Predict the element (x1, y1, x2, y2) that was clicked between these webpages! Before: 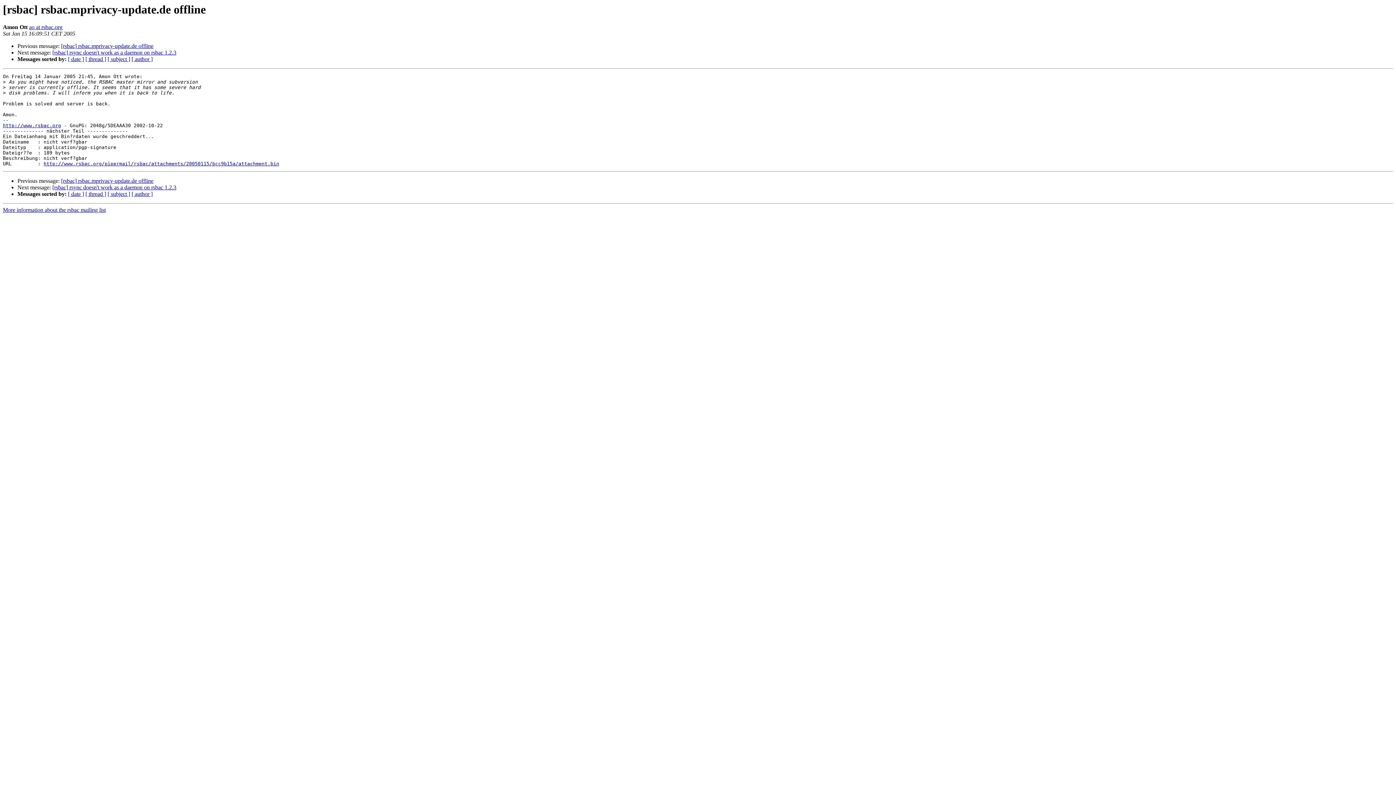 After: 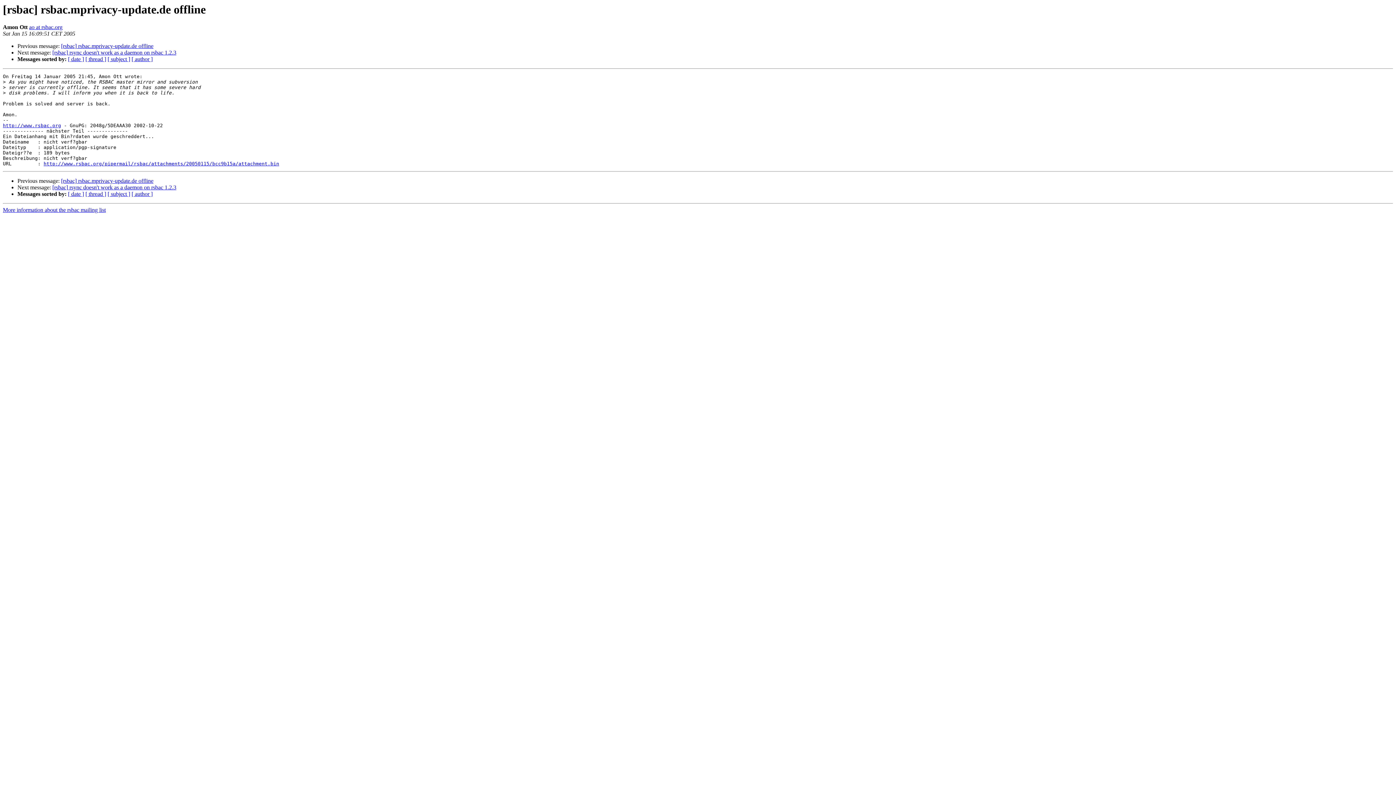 Action: bbox: (29, 24, 62, 30) label: ao at rsbac.org